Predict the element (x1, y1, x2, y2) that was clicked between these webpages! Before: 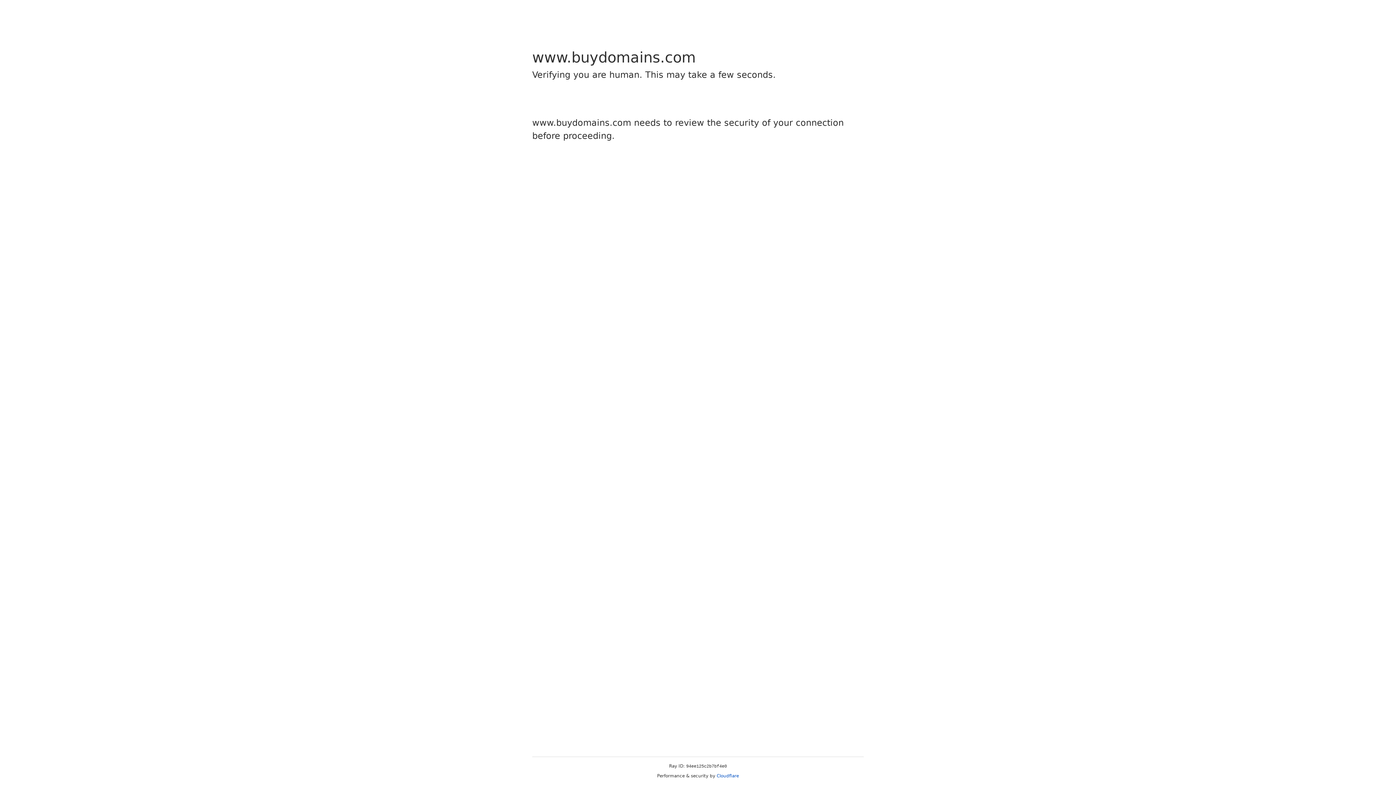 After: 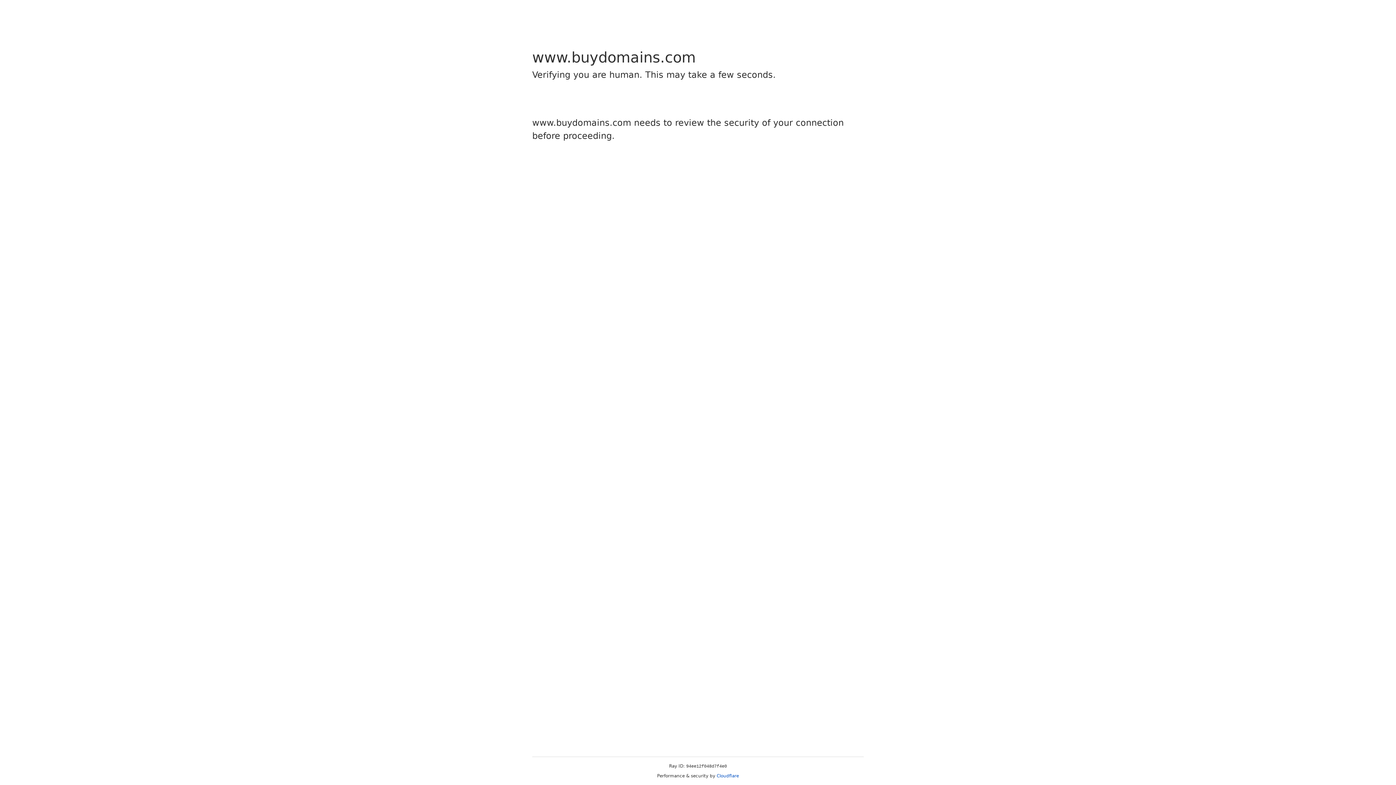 Action: bbox: (716, 773, 739, 778) label: Cloudflare